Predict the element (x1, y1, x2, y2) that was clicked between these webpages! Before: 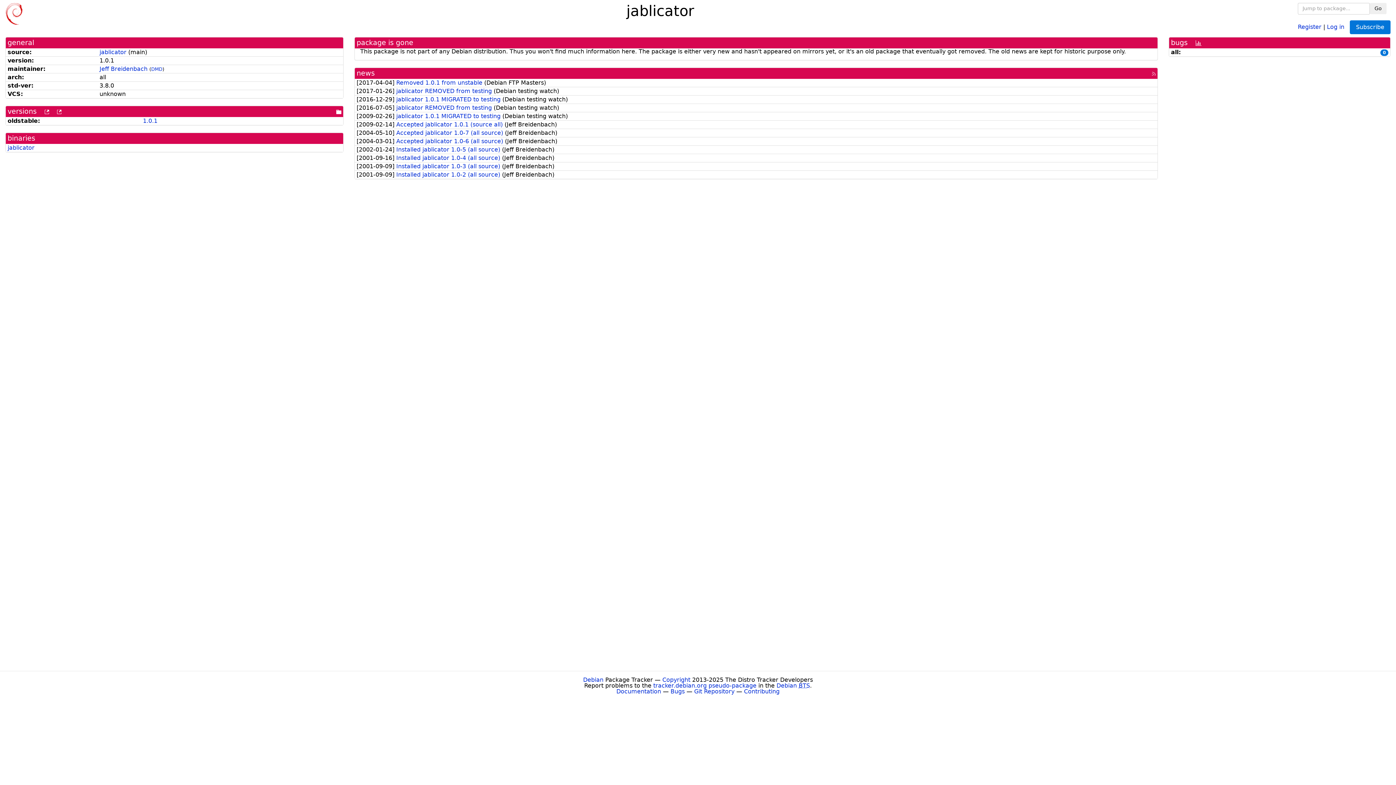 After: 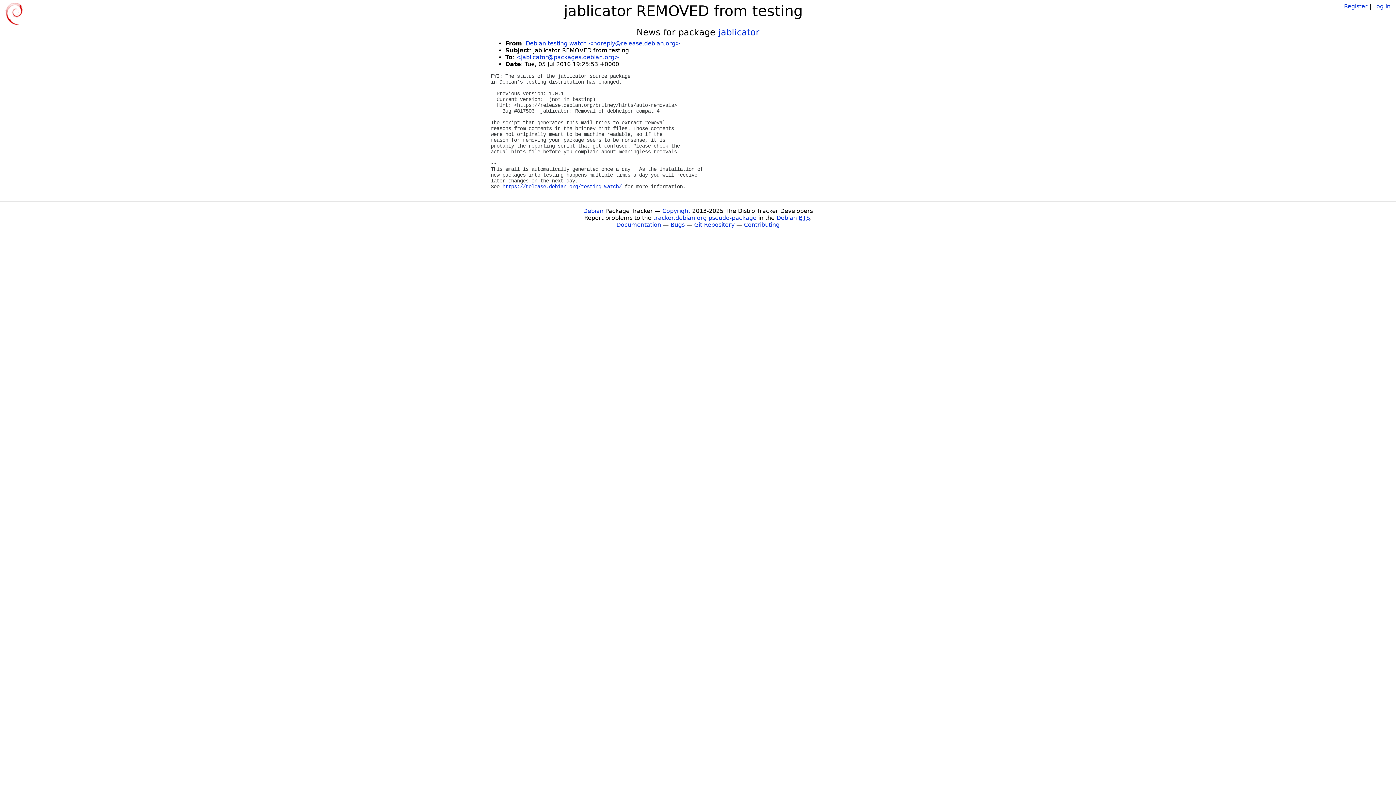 Action: bbox: (396, 104, 493, 111) label: jablicator REMOVED from testing 